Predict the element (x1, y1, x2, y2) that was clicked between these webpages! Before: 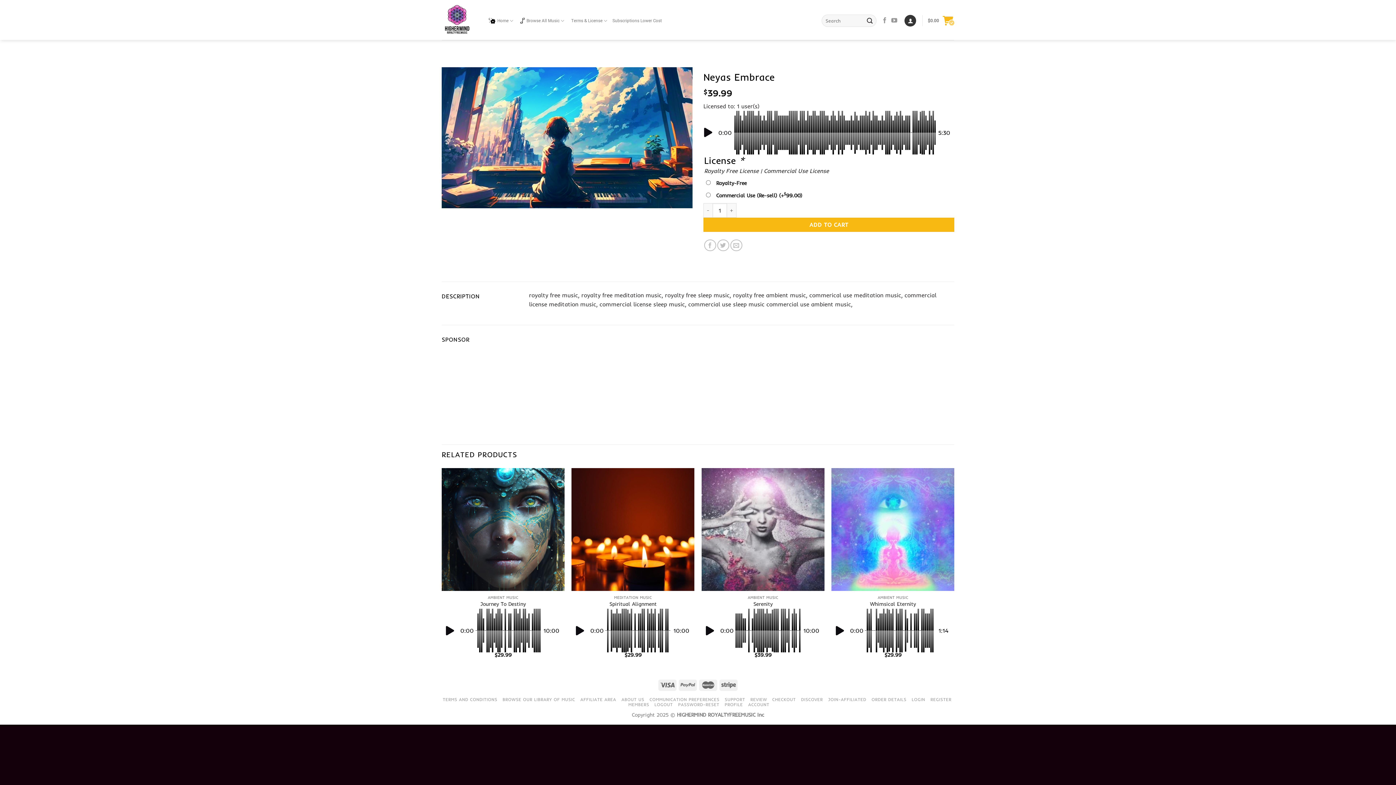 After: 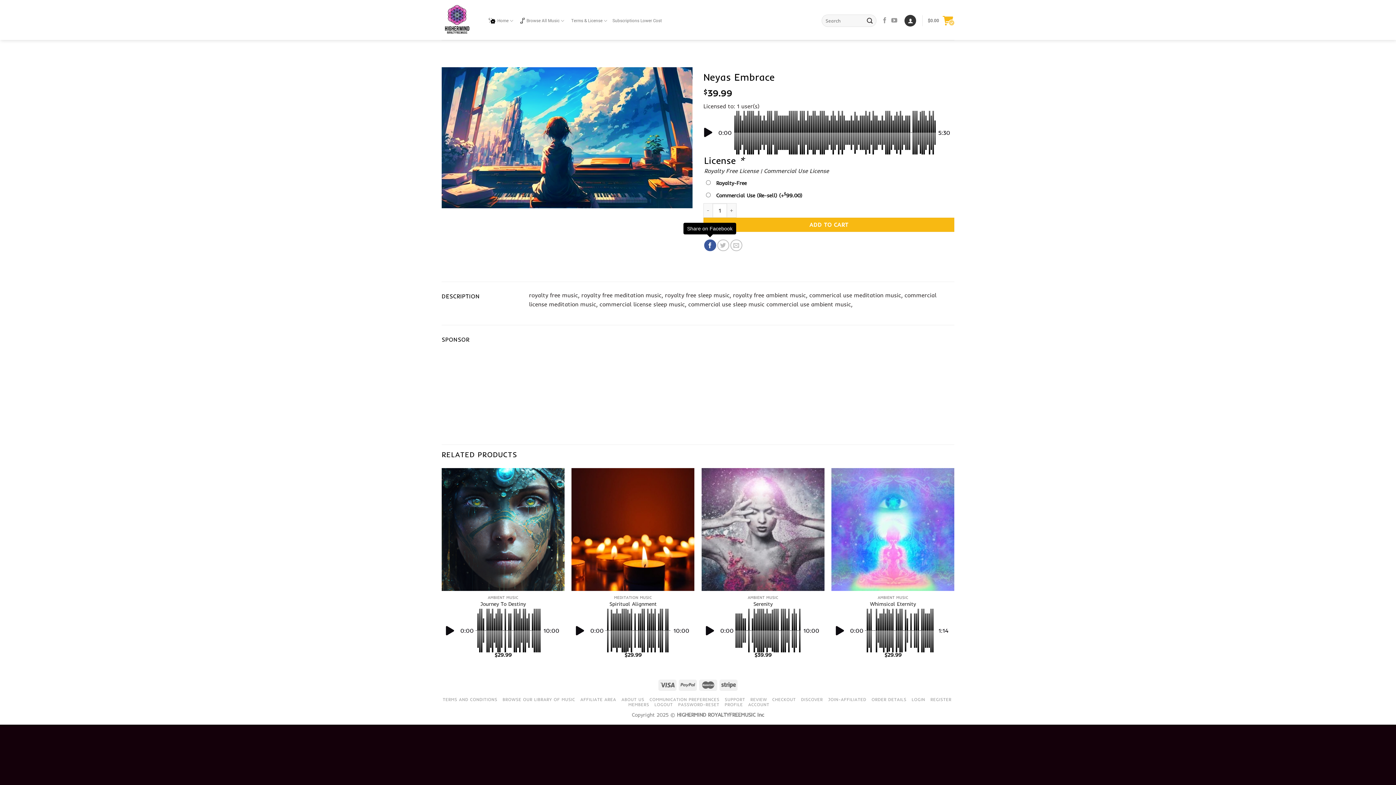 Action: bbox: (704, 239, 716, 251) label: Share on Facebook